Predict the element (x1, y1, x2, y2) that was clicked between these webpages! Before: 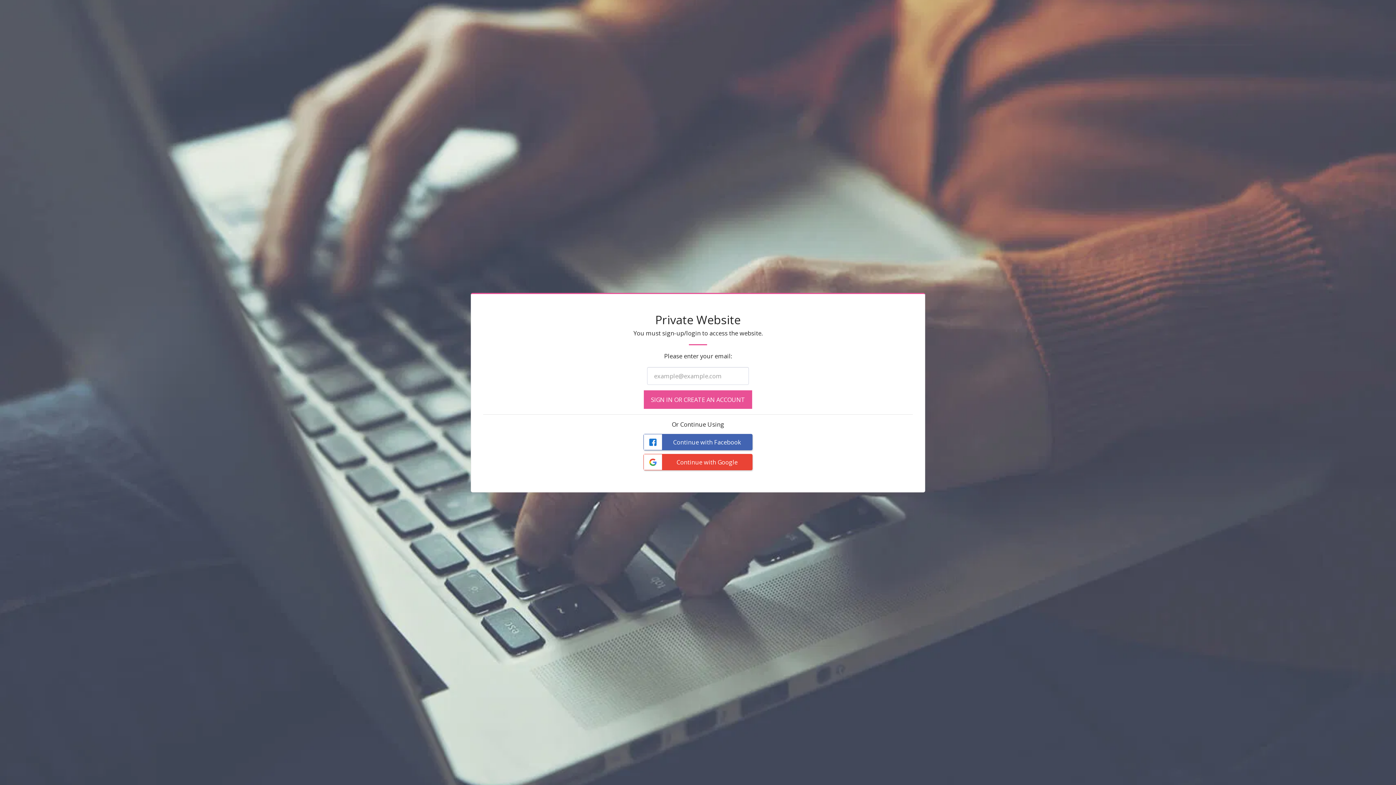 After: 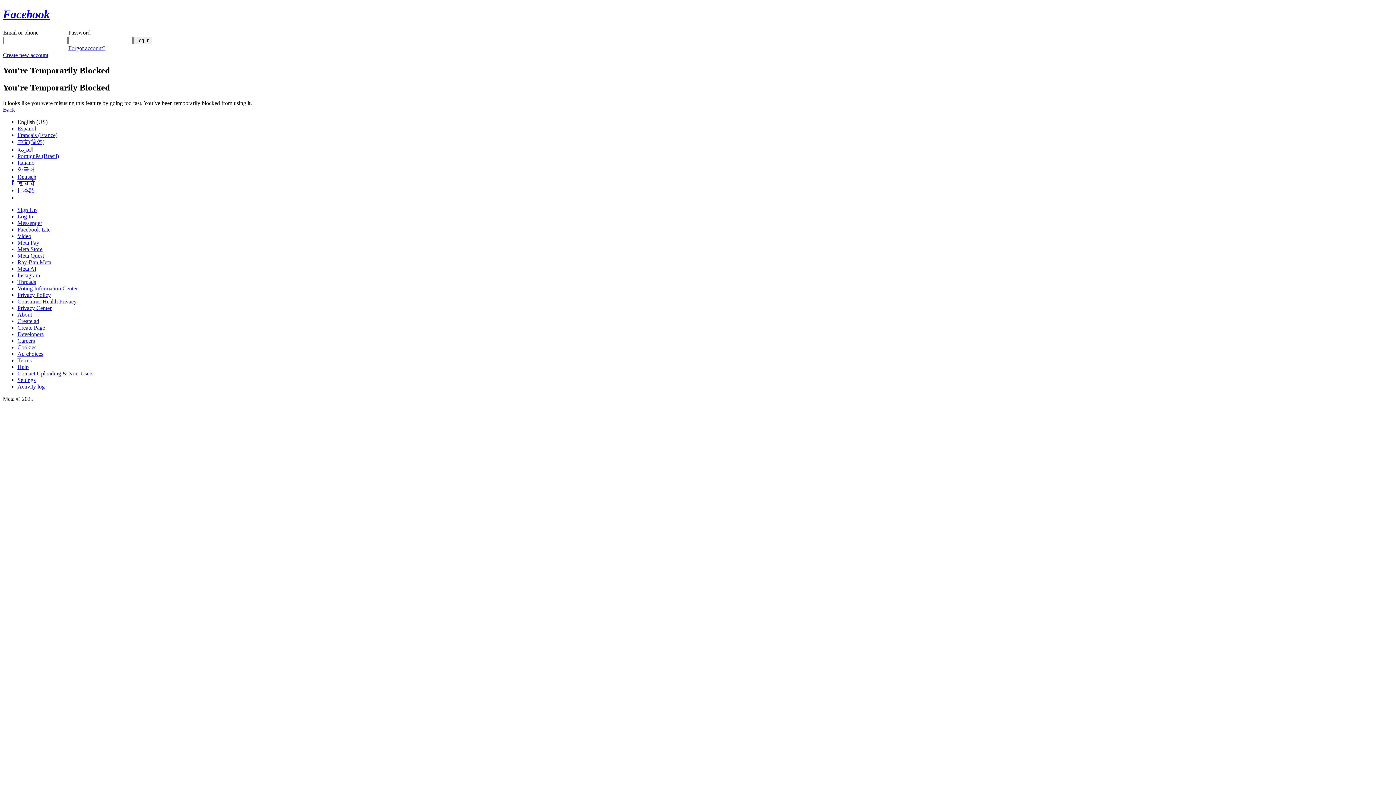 Action: bbox: (483, 434, 913, 454) label: Continue with Facebook